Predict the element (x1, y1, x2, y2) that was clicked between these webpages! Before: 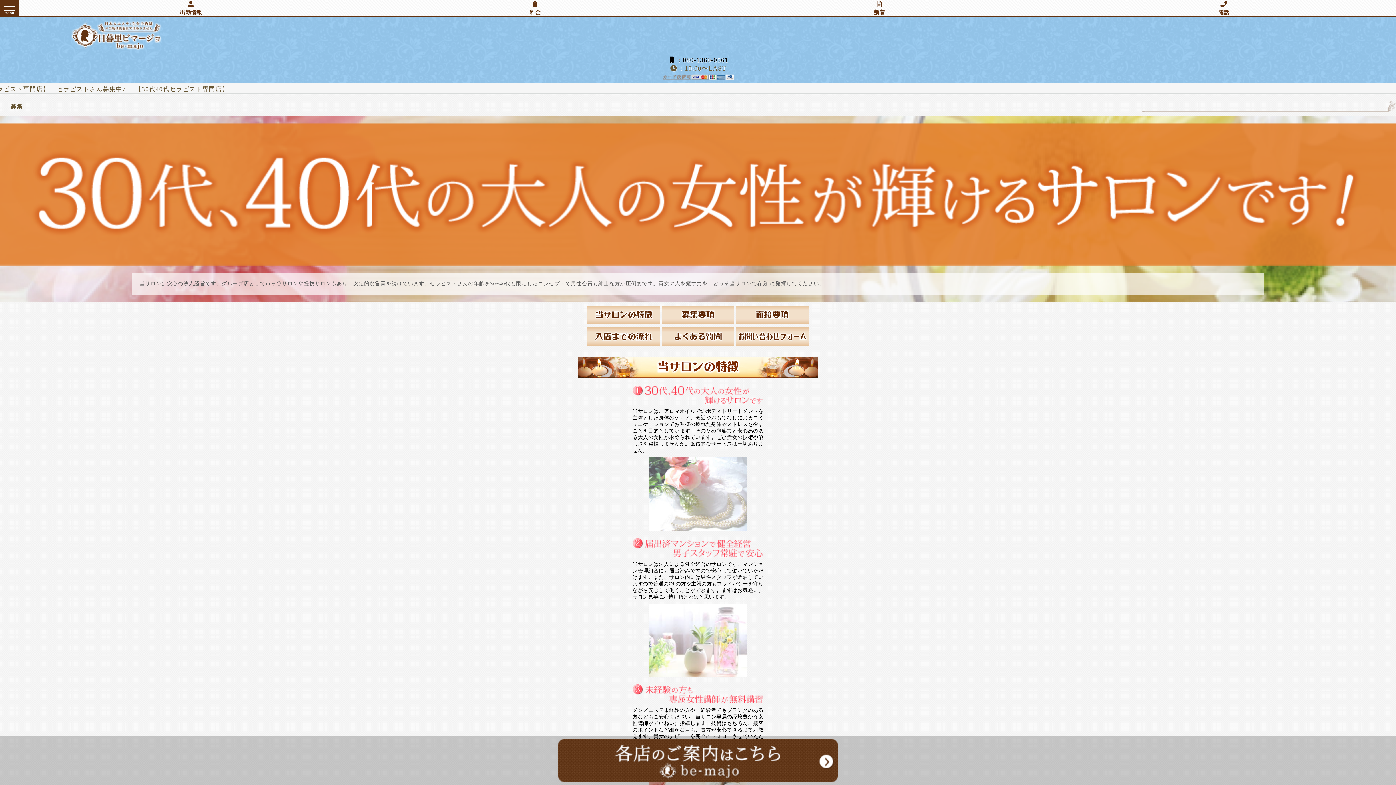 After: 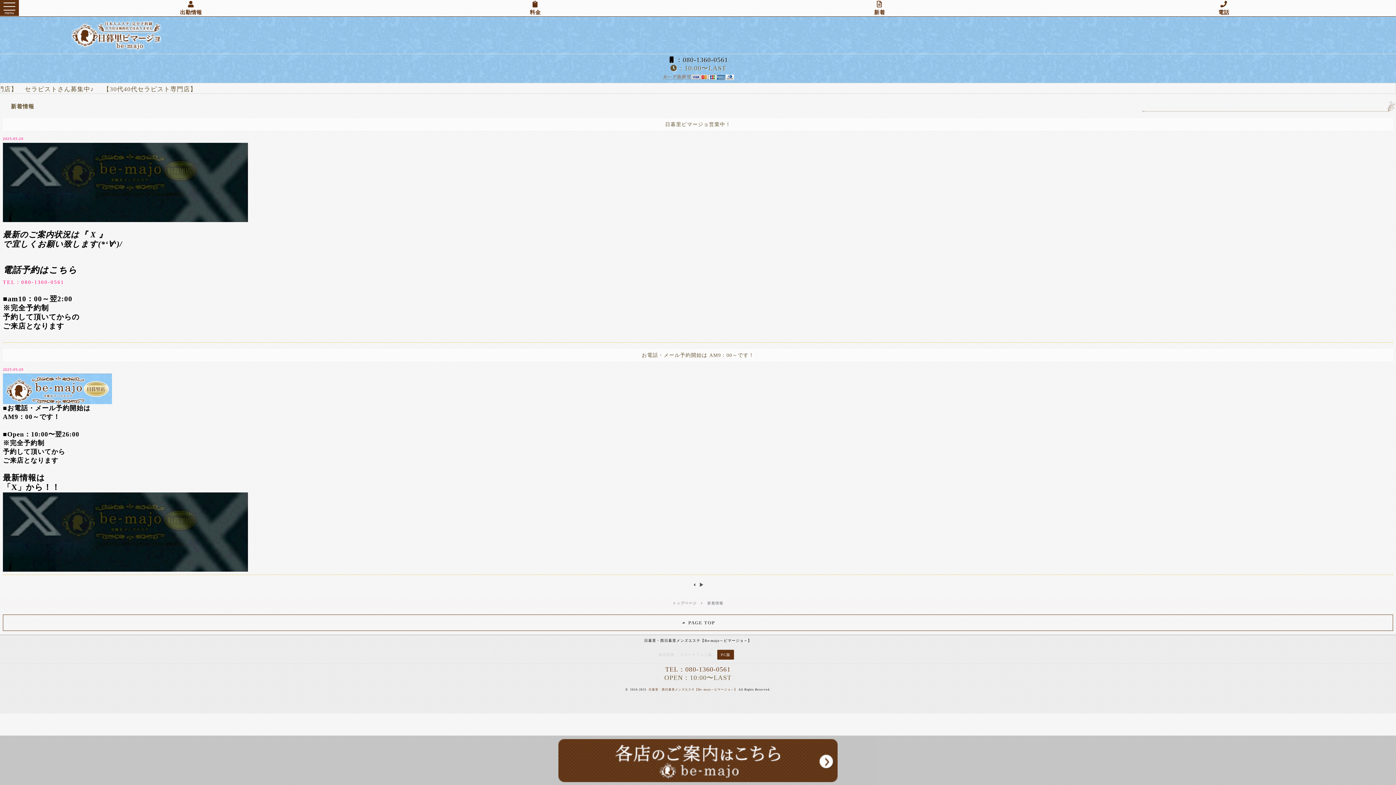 Action: bbox: (707, 0, 1052, 15) label: 


新着